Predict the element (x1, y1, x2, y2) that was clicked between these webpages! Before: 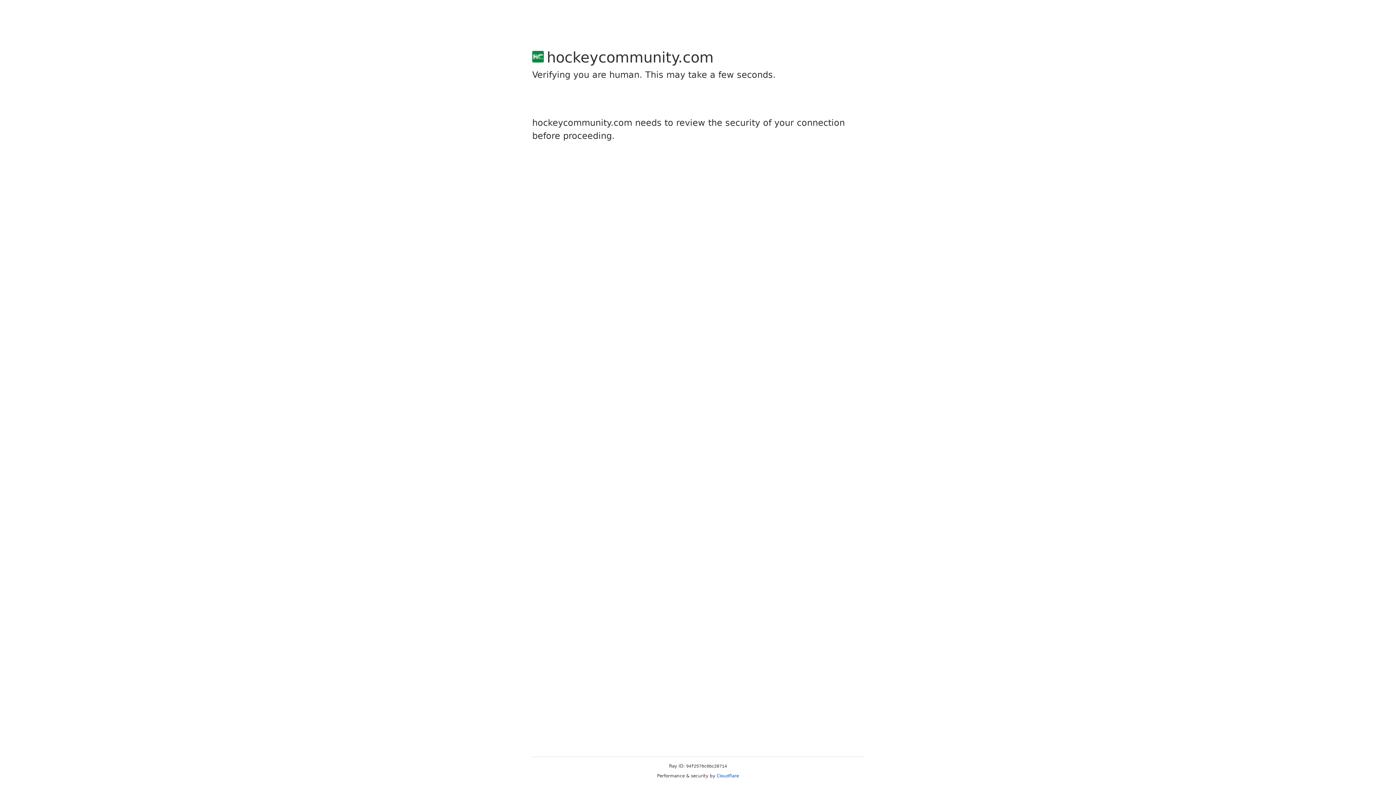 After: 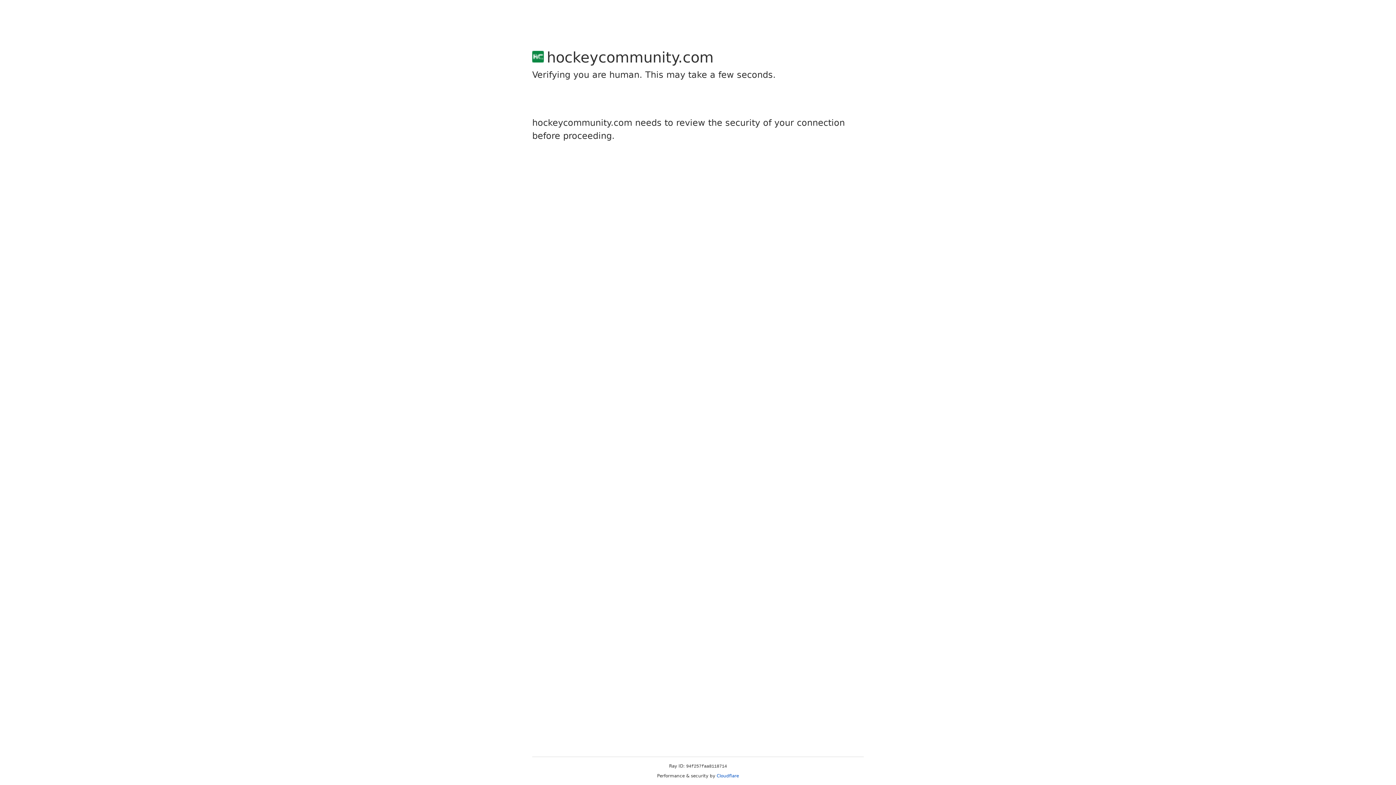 Action: bbox: (716, 773, 739, 778) label: Cloudflare